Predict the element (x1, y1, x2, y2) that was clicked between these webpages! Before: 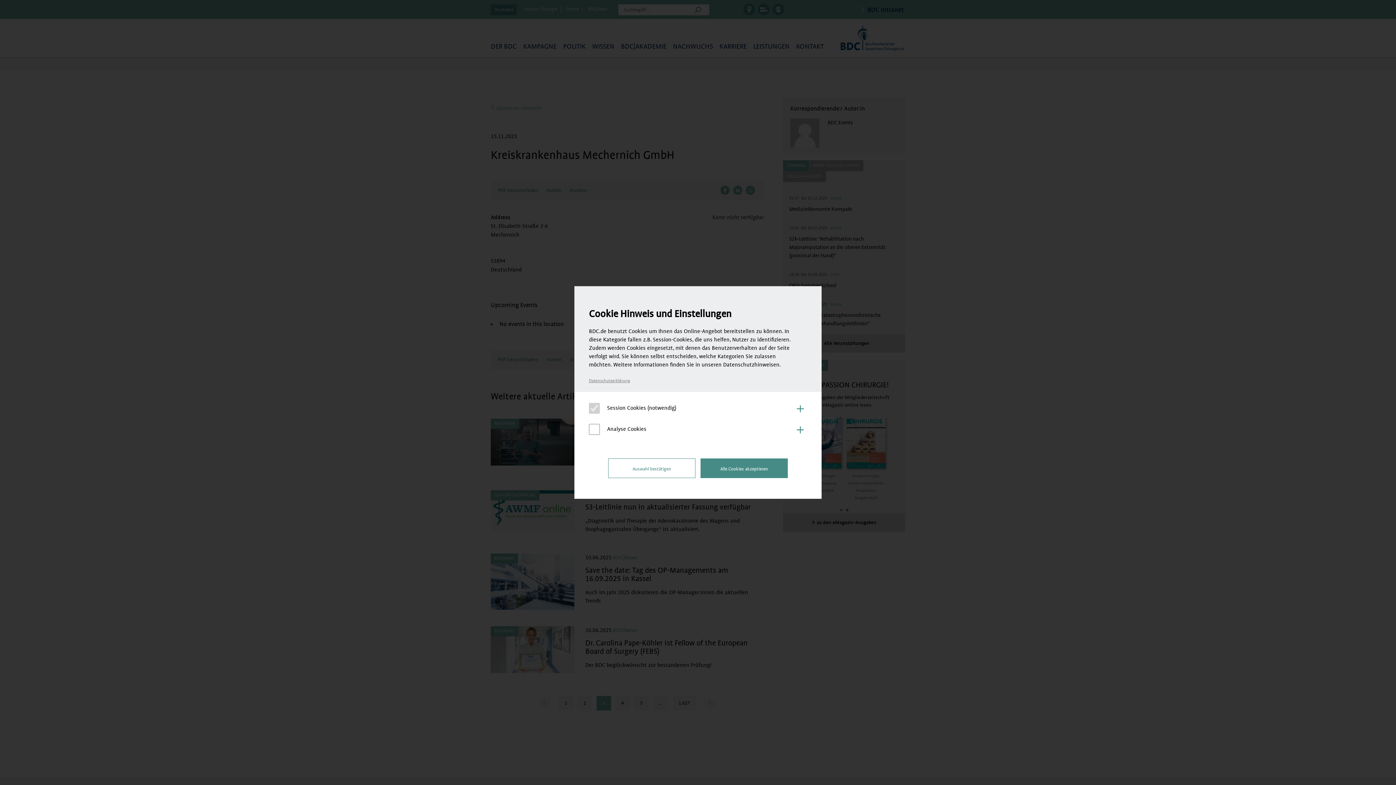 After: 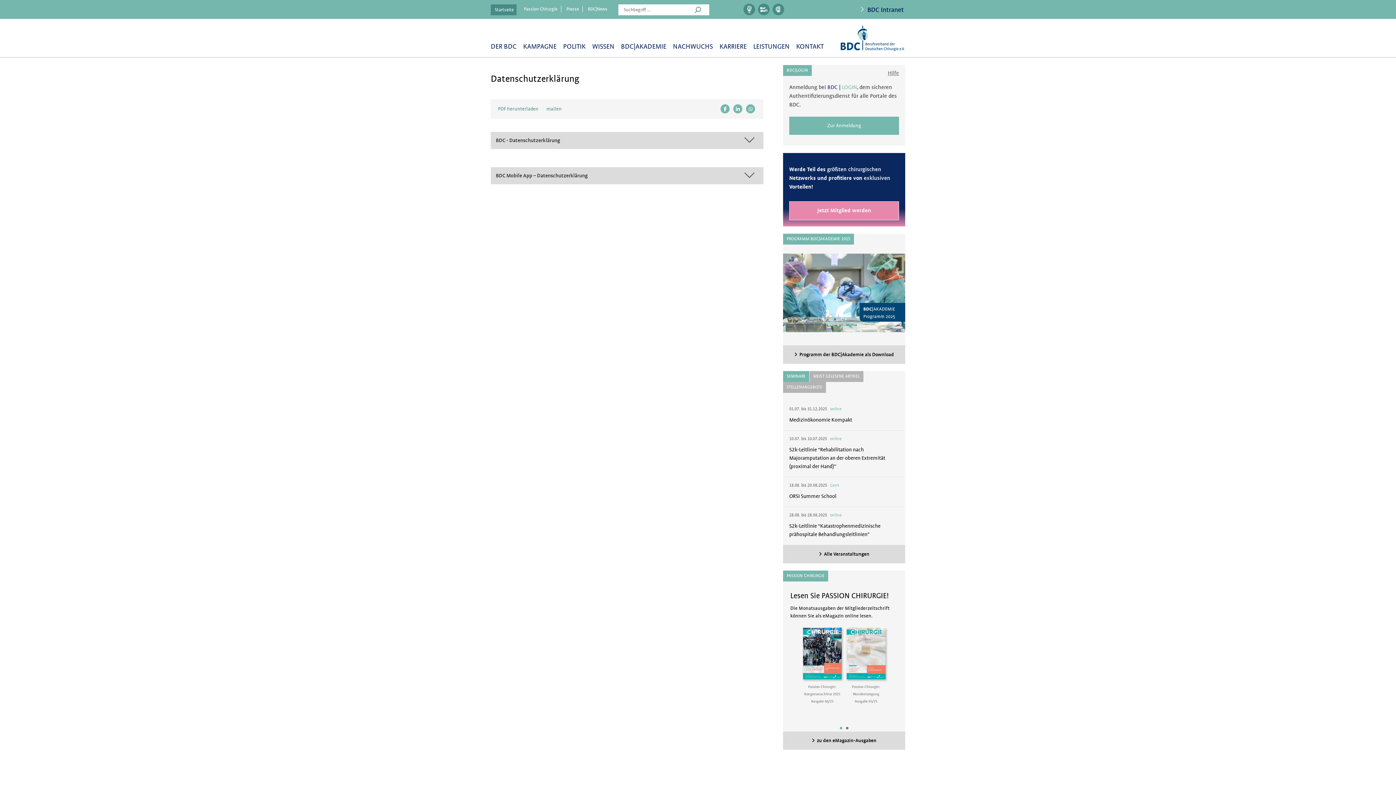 Action: bbox: (589, 378, 630, 383) label: Datenschutzerklärung